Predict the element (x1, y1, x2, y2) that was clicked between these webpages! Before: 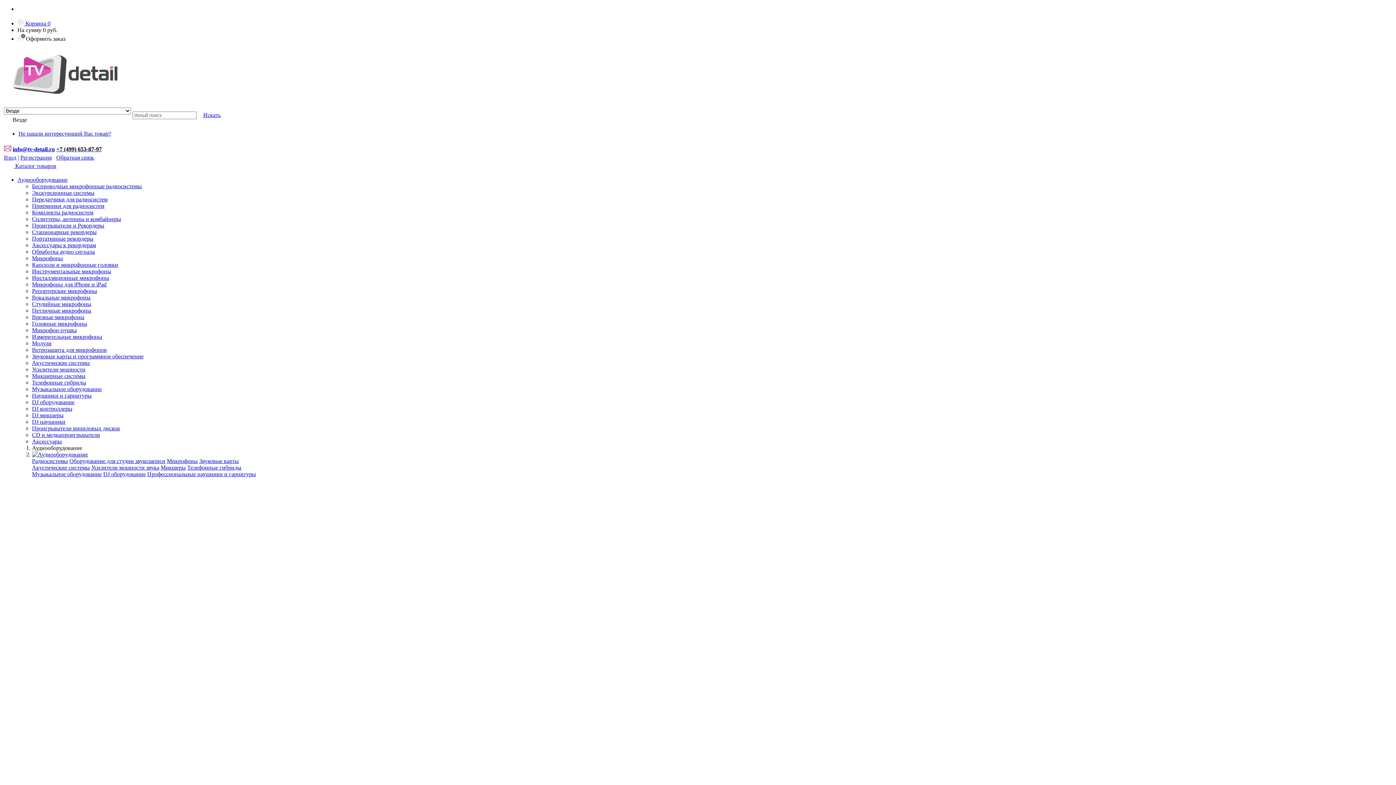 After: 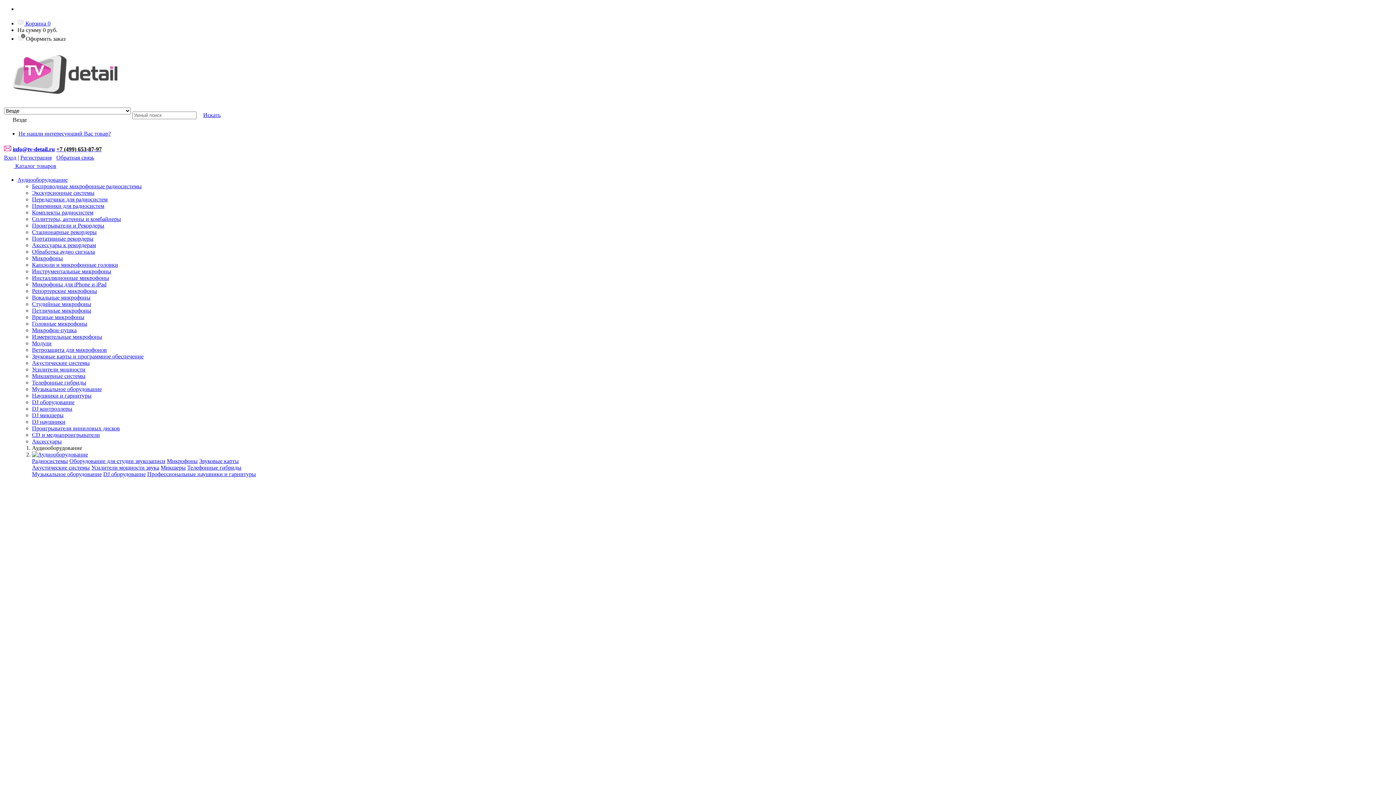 Action: label: Оформить заказ bbox: (17, 133, 65, 140)